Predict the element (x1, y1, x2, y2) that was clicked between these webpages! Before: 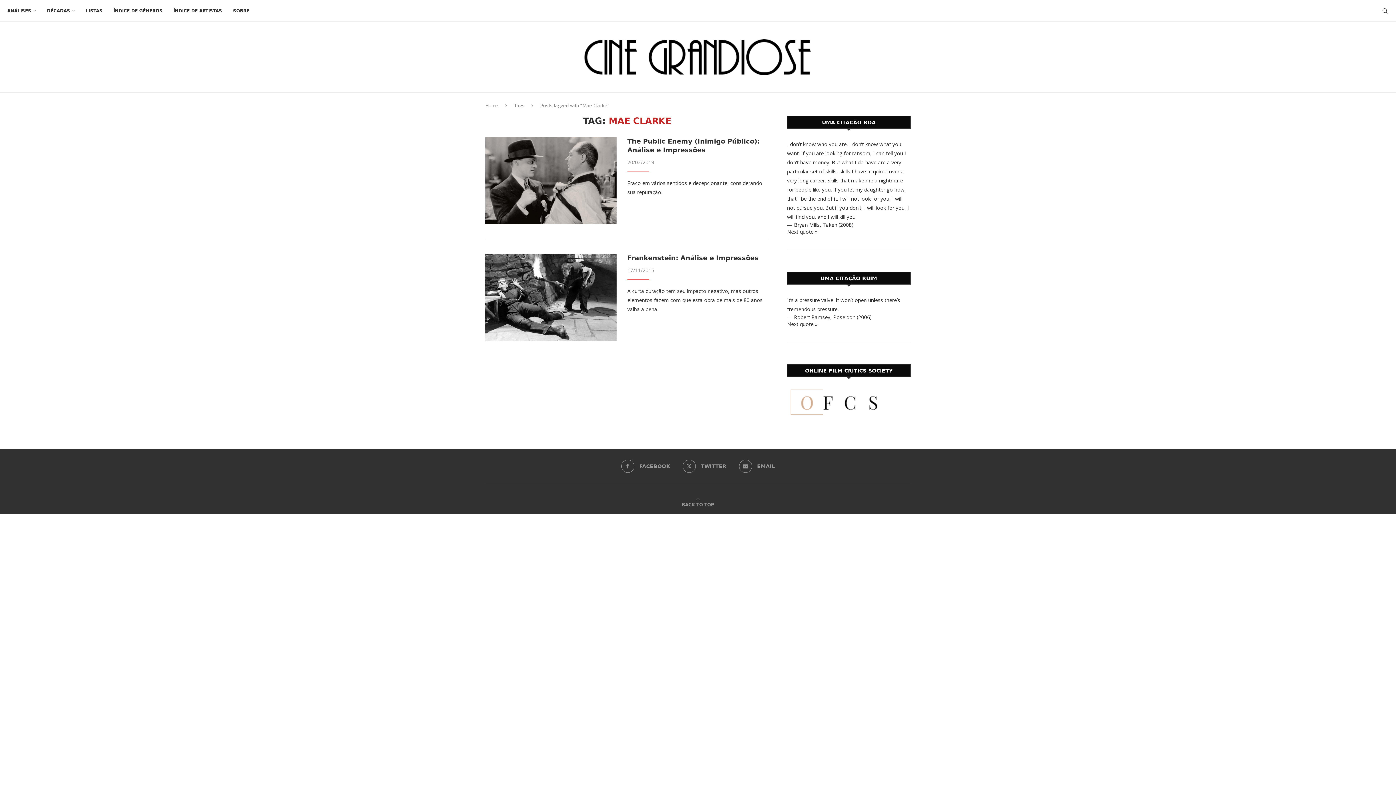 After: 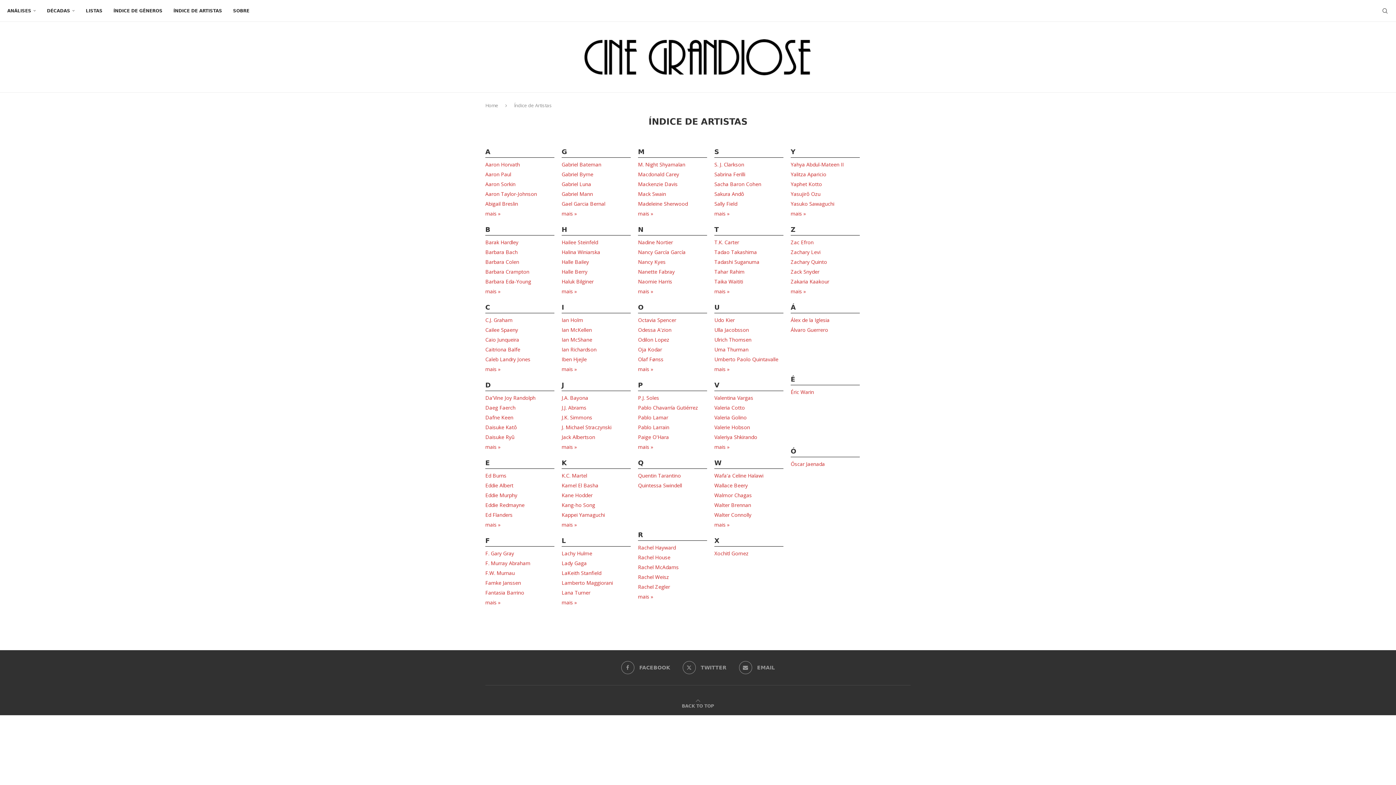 Action: bbox: (173, 0, 222, 21) label: ÍNDICE DE ARTISTAS